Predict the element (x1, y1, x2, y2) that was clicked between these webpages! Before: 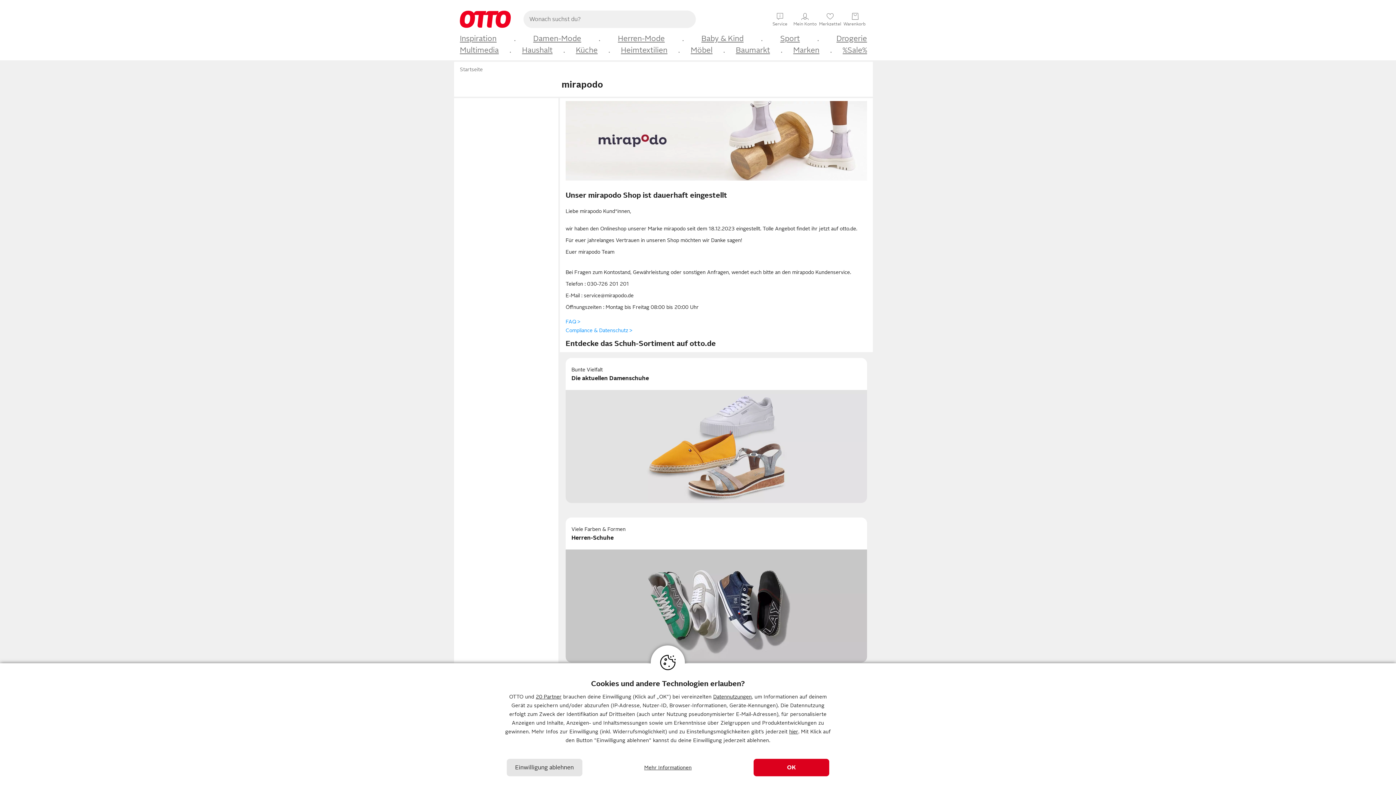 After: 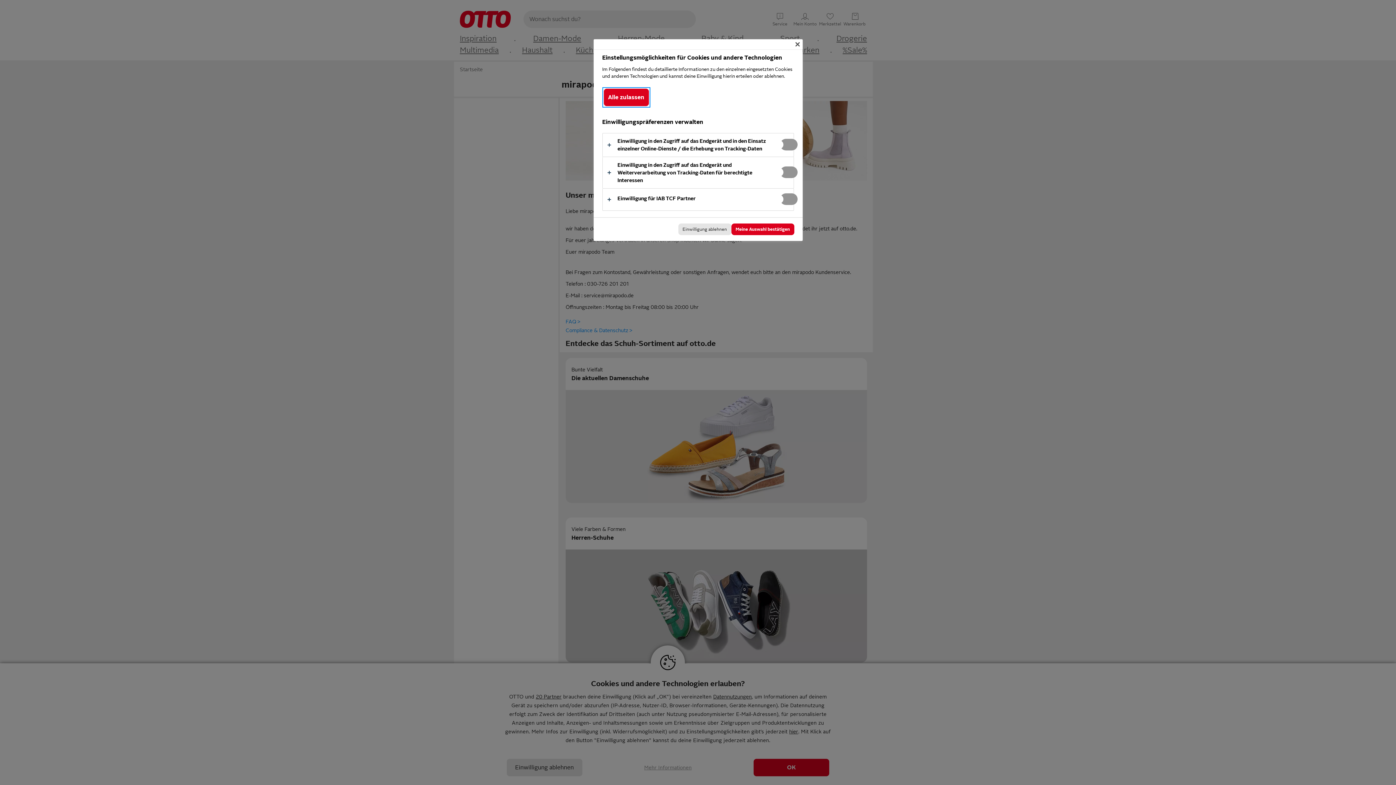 Action: label: Mehr Informationen bbox: (644, 759, 691, 776)